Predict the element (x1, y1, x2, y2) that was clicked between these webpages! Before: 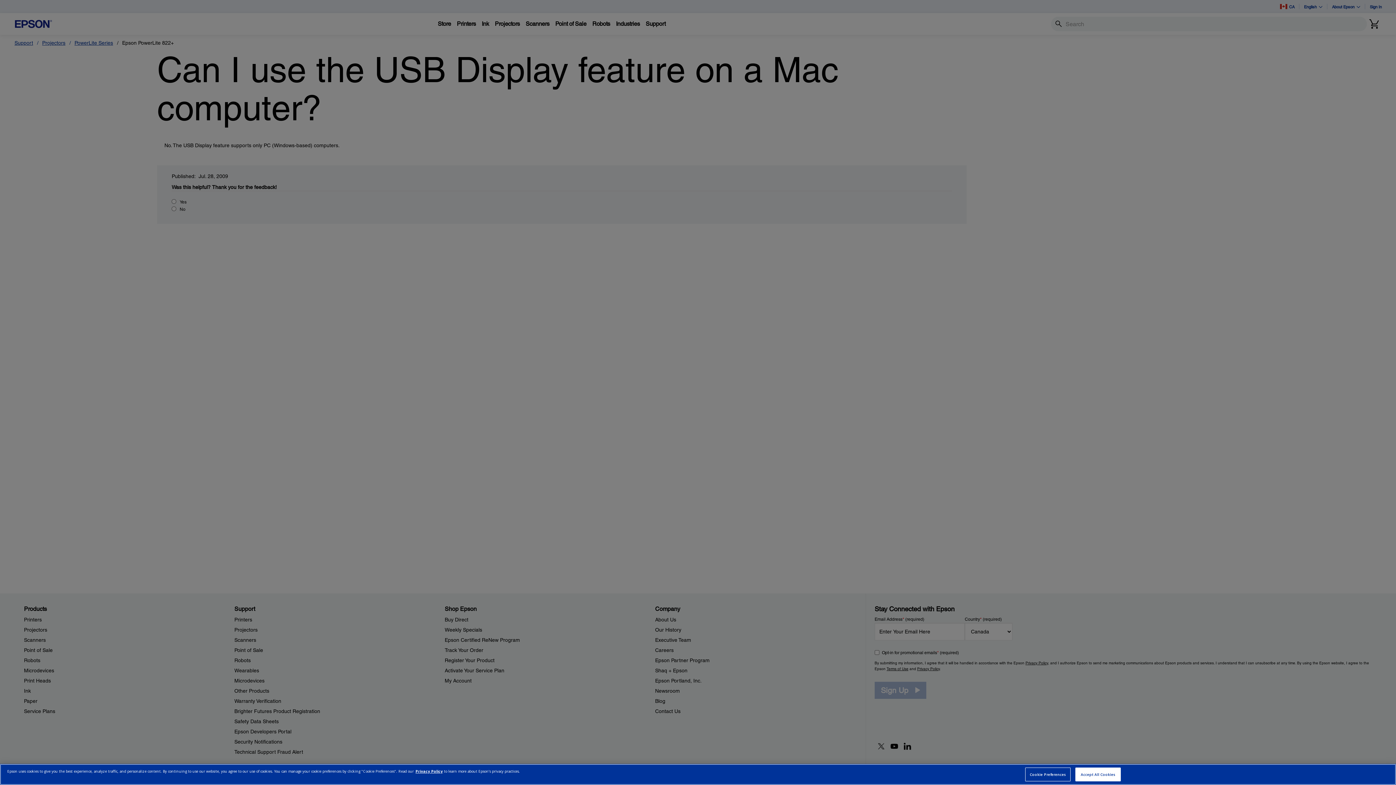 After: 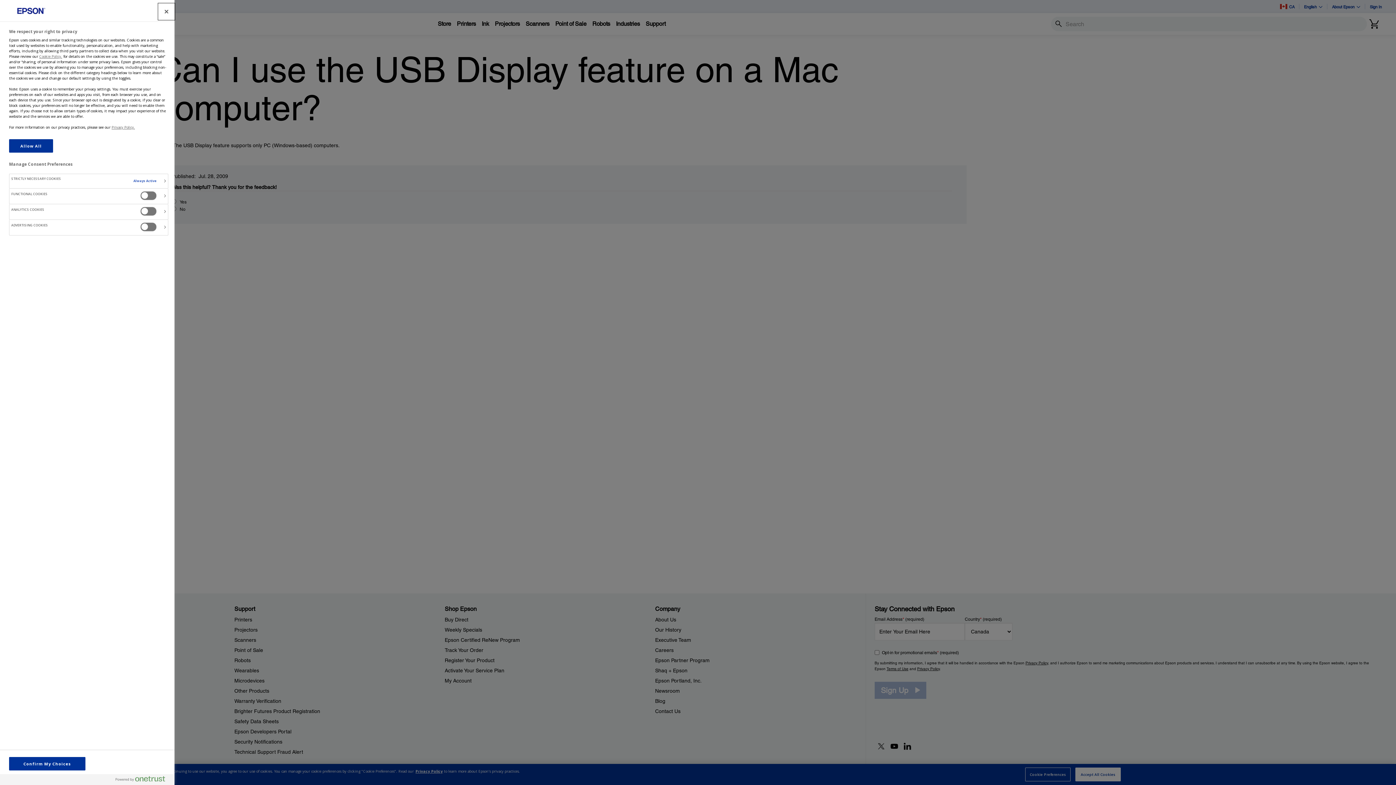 Action: label: Cookie Preferences bbox: (1025, 768, 1071, 781)